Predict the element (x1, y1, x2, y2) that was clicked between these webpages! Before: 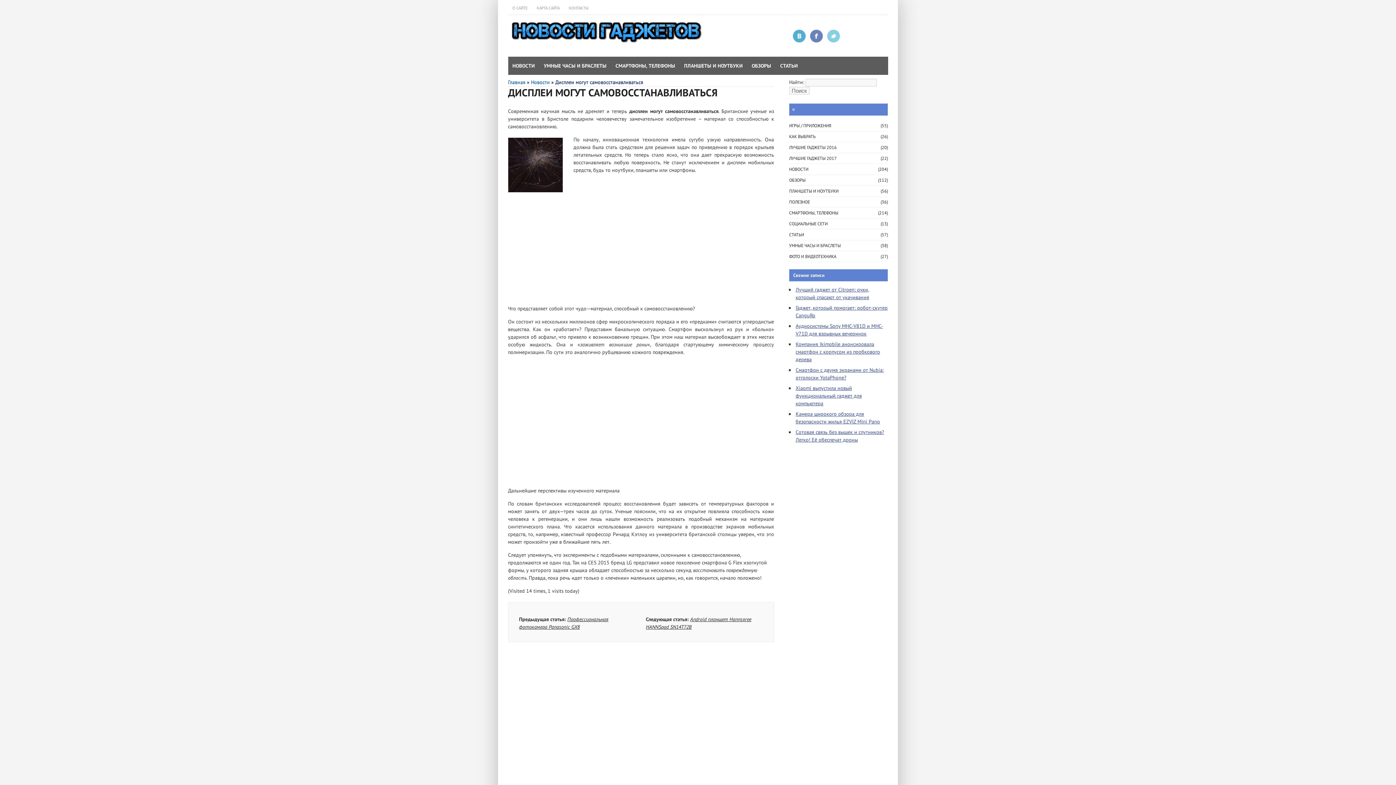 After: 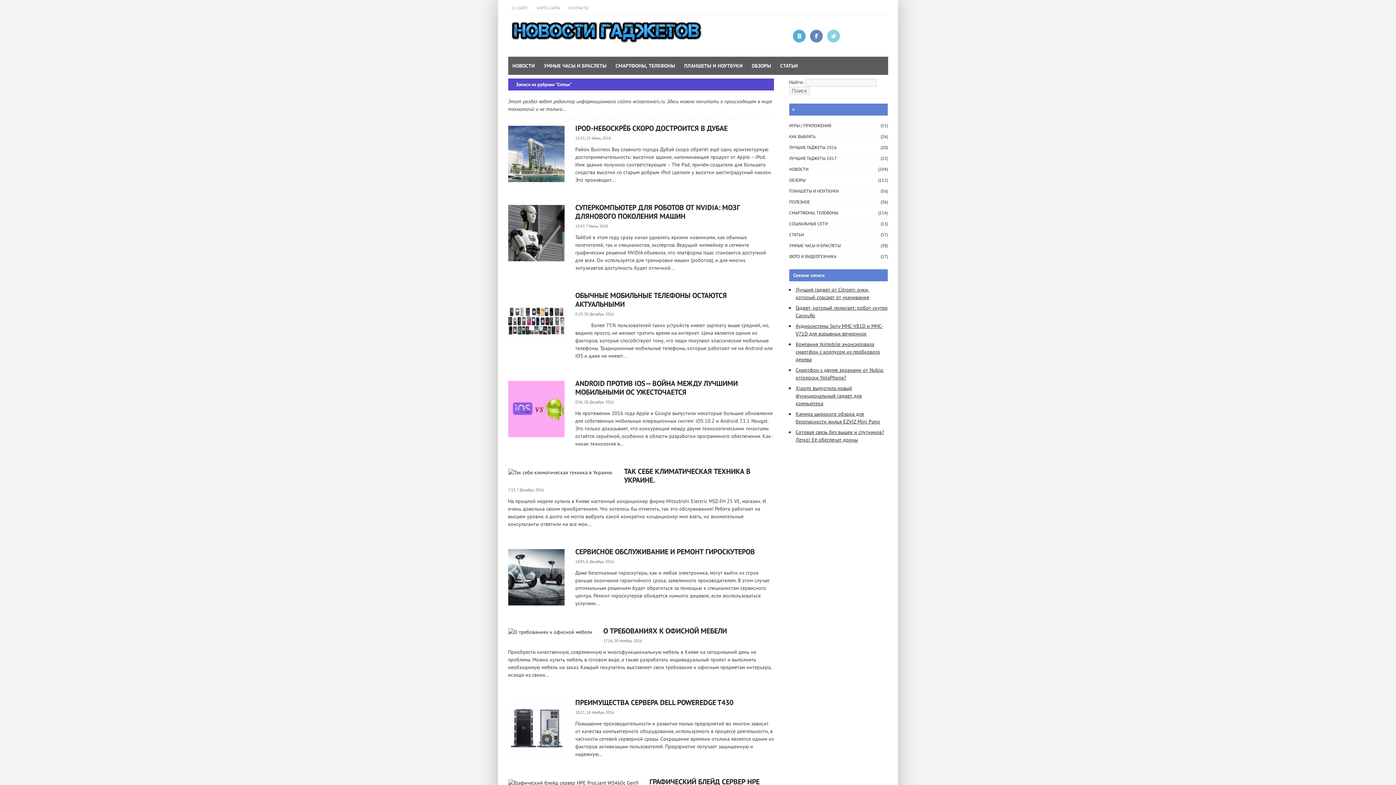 Action: bbox: (789, 230, 804, 238) label: СТАТЬИ